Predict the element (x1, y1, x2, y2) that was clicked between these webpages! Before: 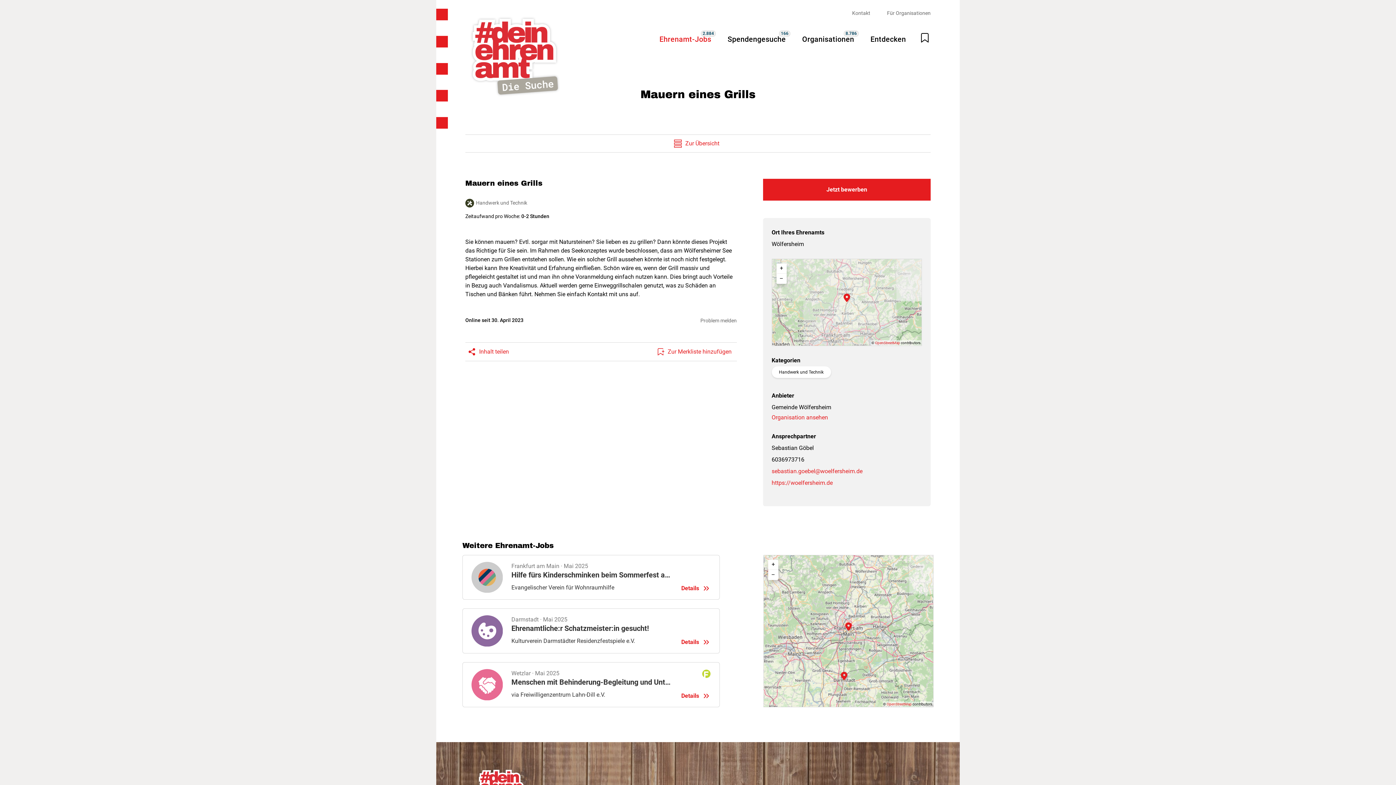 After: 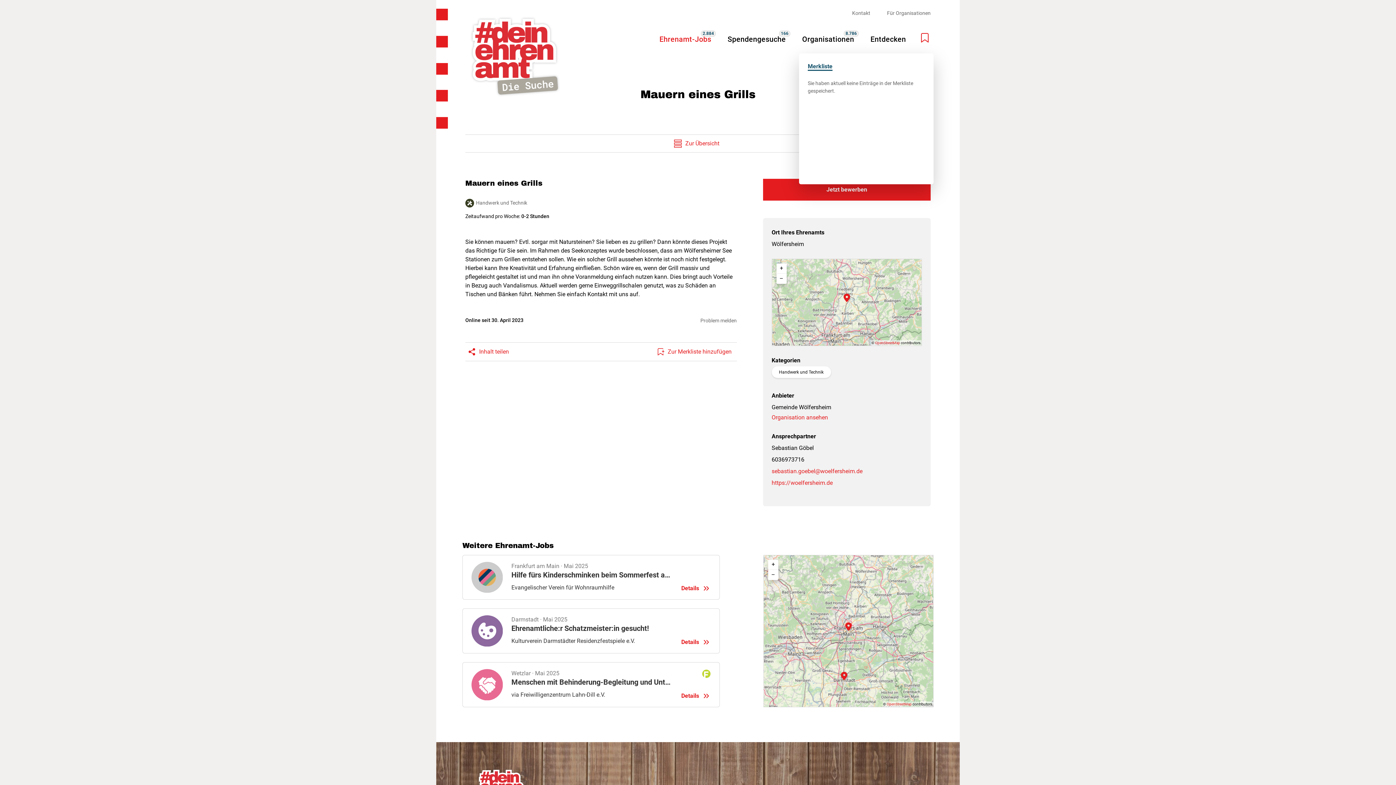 Action: label: Merkliste öffnen bbox: (919, 31, 930, 43)